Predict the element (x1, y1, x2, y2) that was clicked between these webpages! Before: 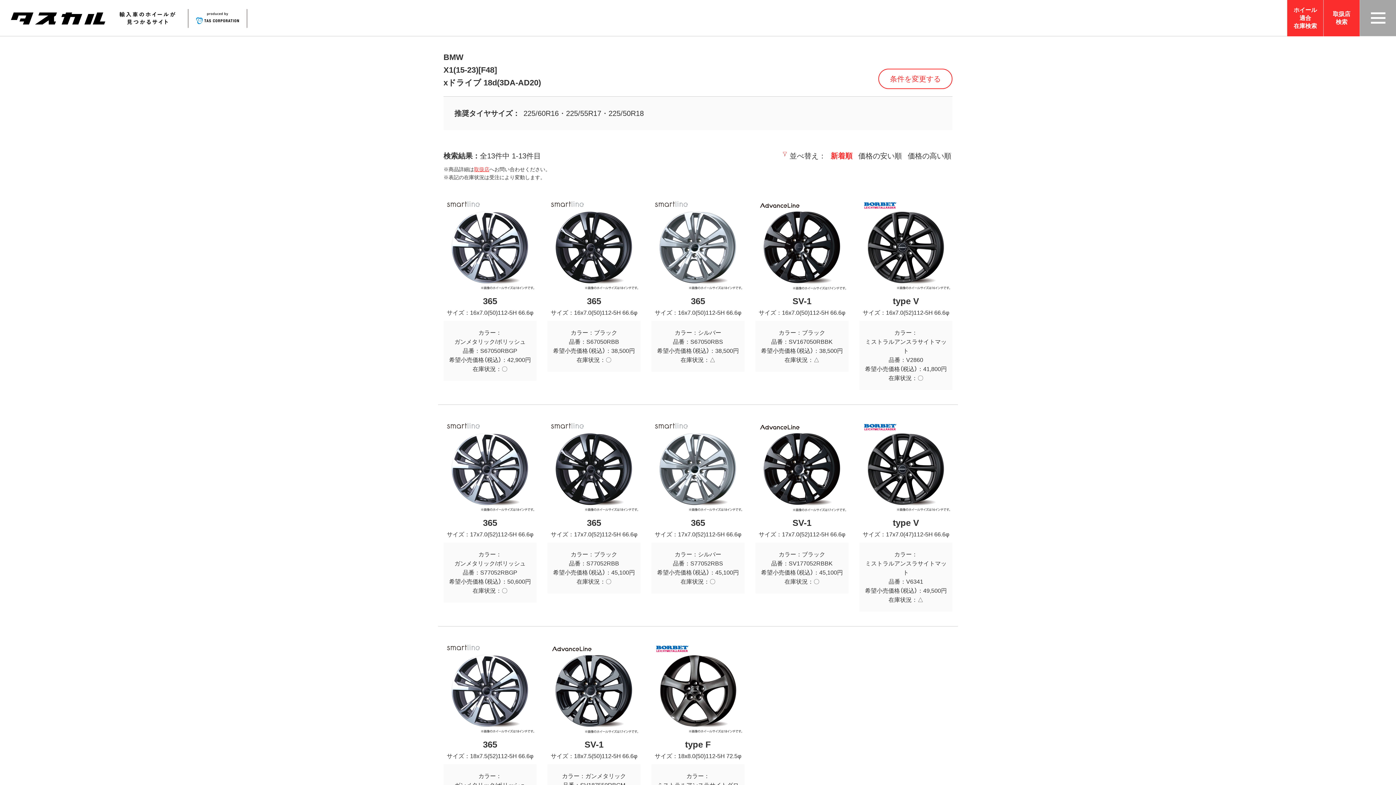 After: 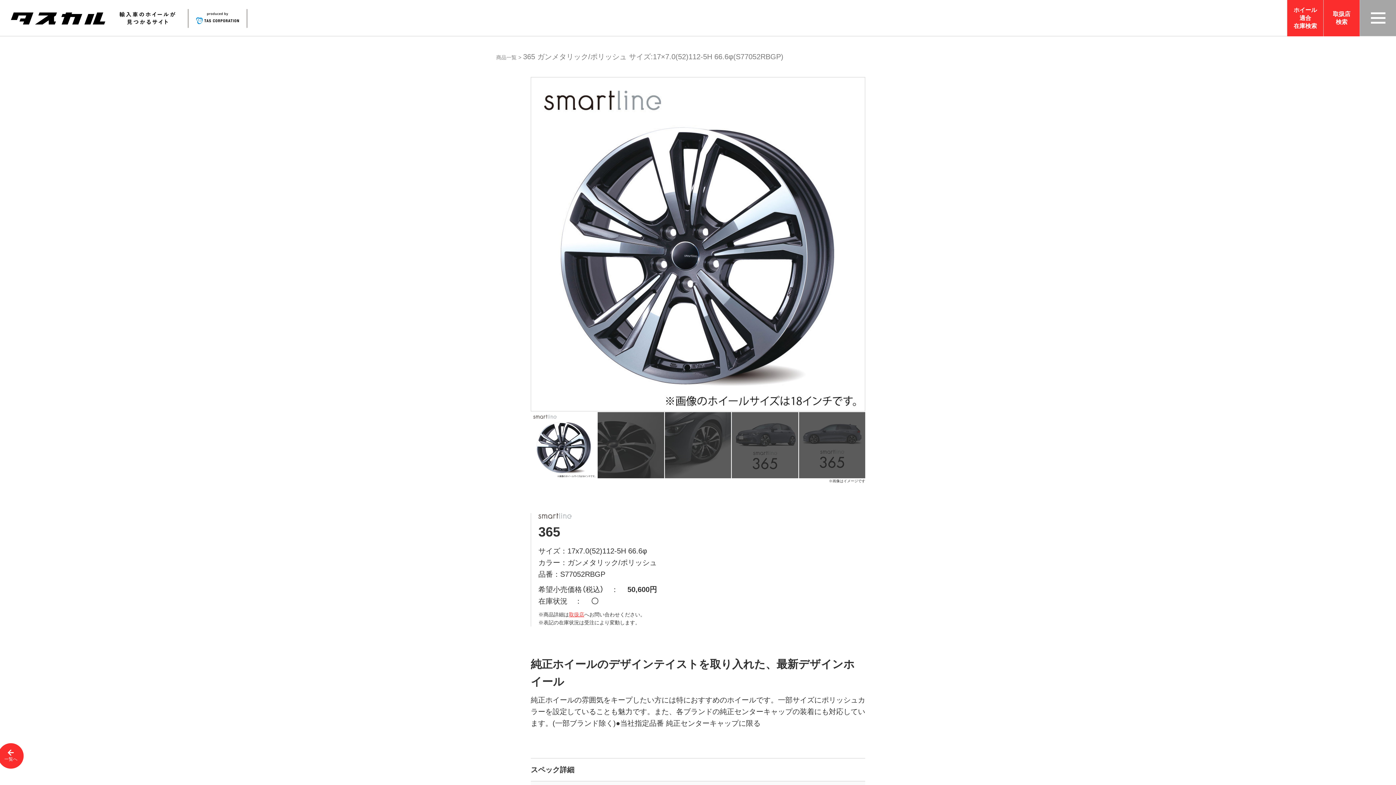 Action: bbox: (443, 419, 536, 602) label: 365

サイズ：
17x7.0(52)112-5H 66.6φ
カラー：
ガンメタリック/ポリッシュ
品番：
S77052RBGP

希望小売価格（税込）：50,600円

在庫状況：
〇